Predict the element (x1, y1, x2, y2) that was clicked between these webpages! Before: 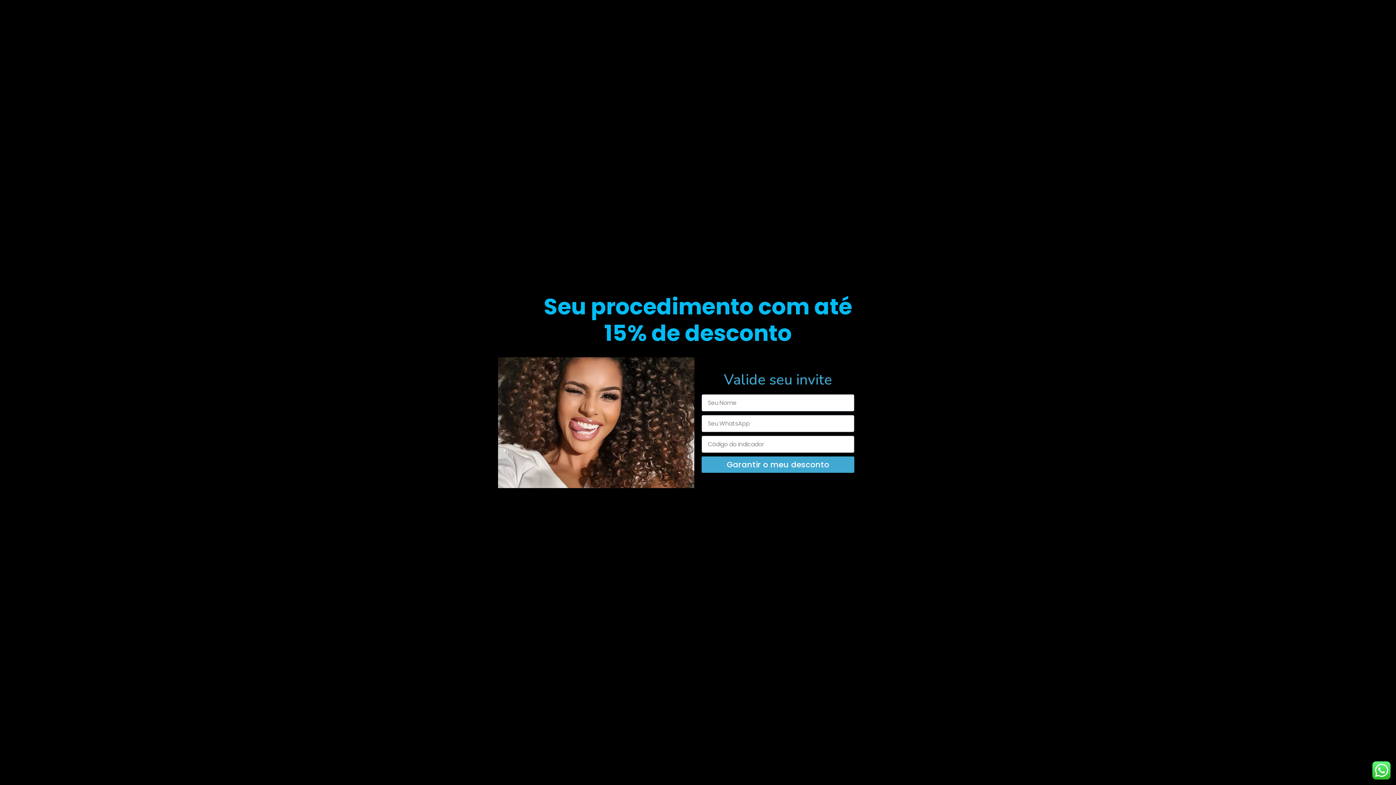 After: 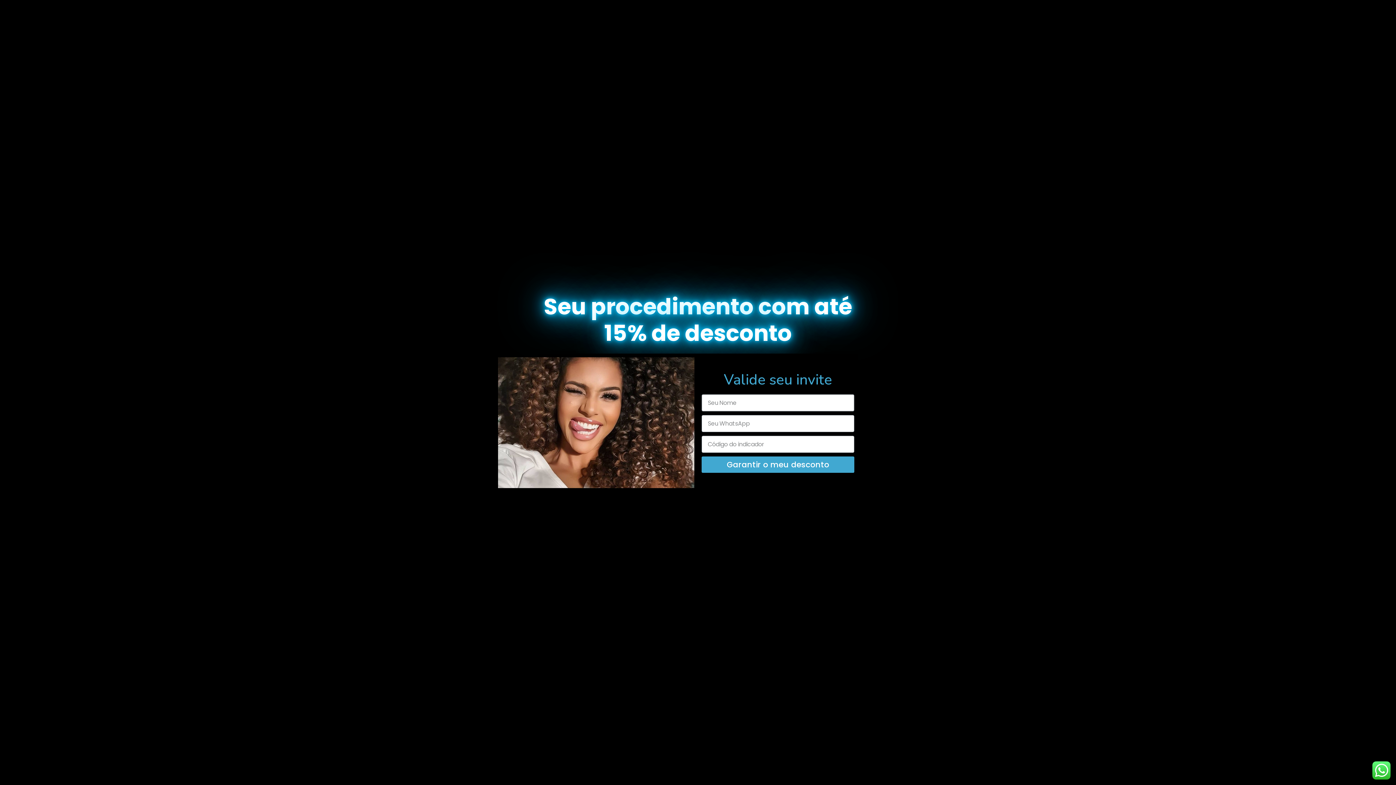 Action: bbox: (701, 456, 854, 473) label: Garantir o meu desconto